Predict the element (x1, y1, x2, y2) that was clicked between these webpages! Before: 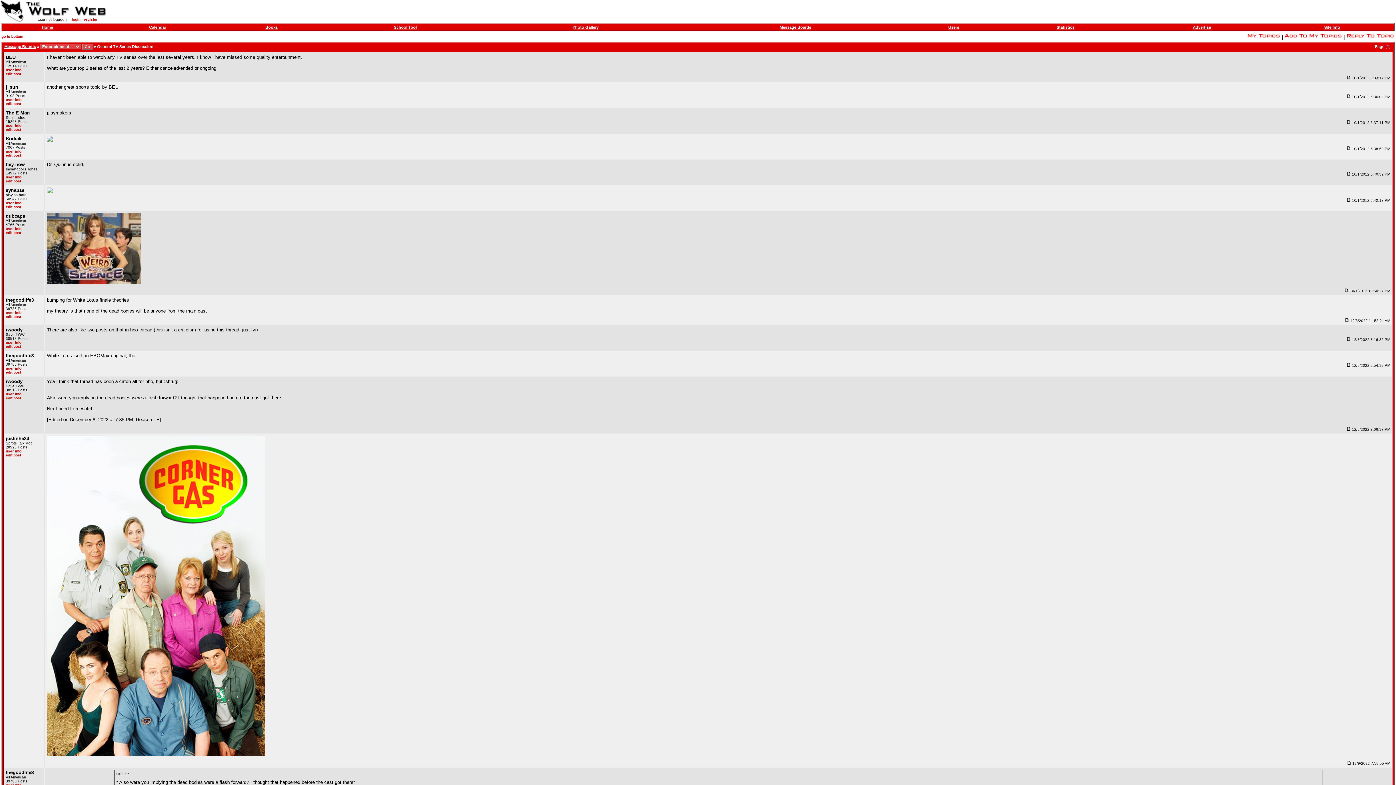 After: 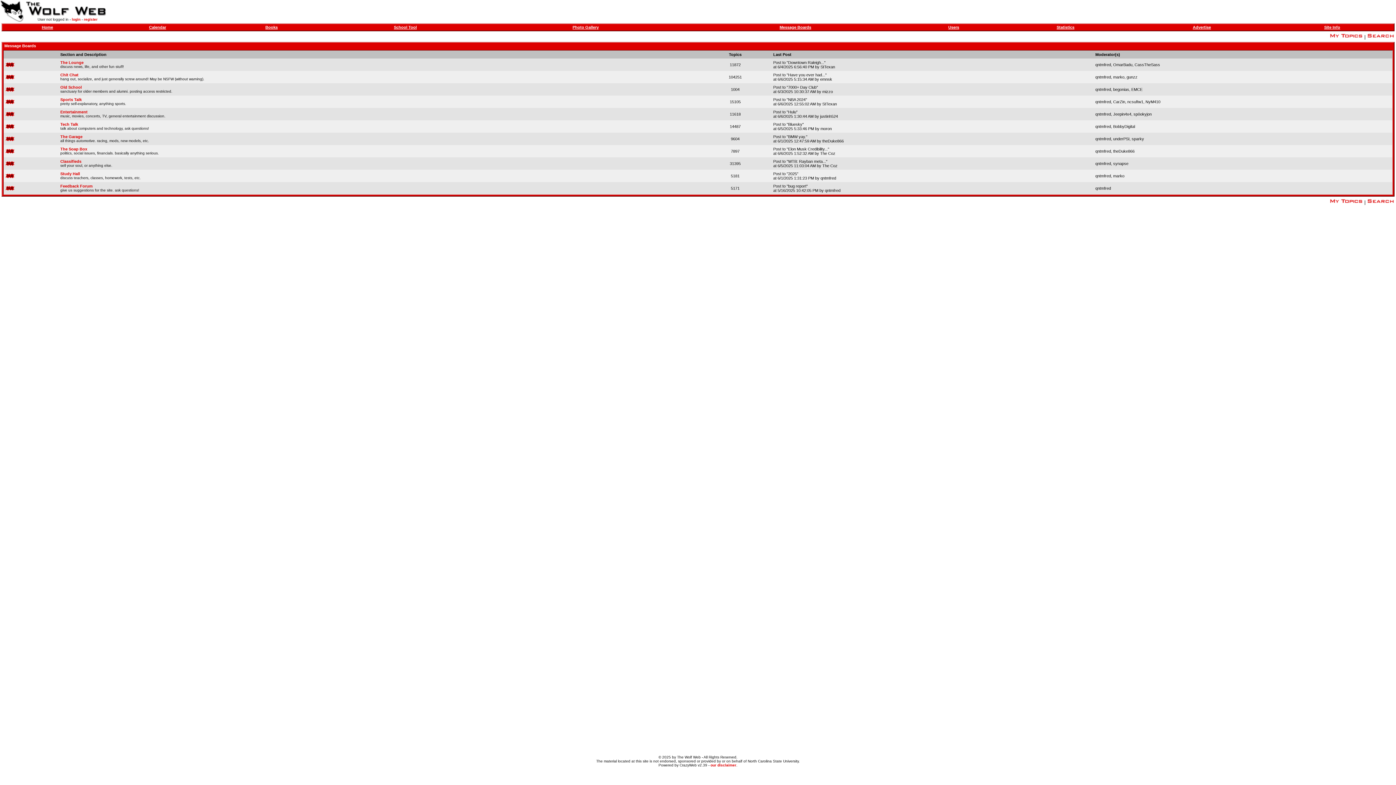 Action: label: Message Boards bbox: (779, 25, 811, 29)